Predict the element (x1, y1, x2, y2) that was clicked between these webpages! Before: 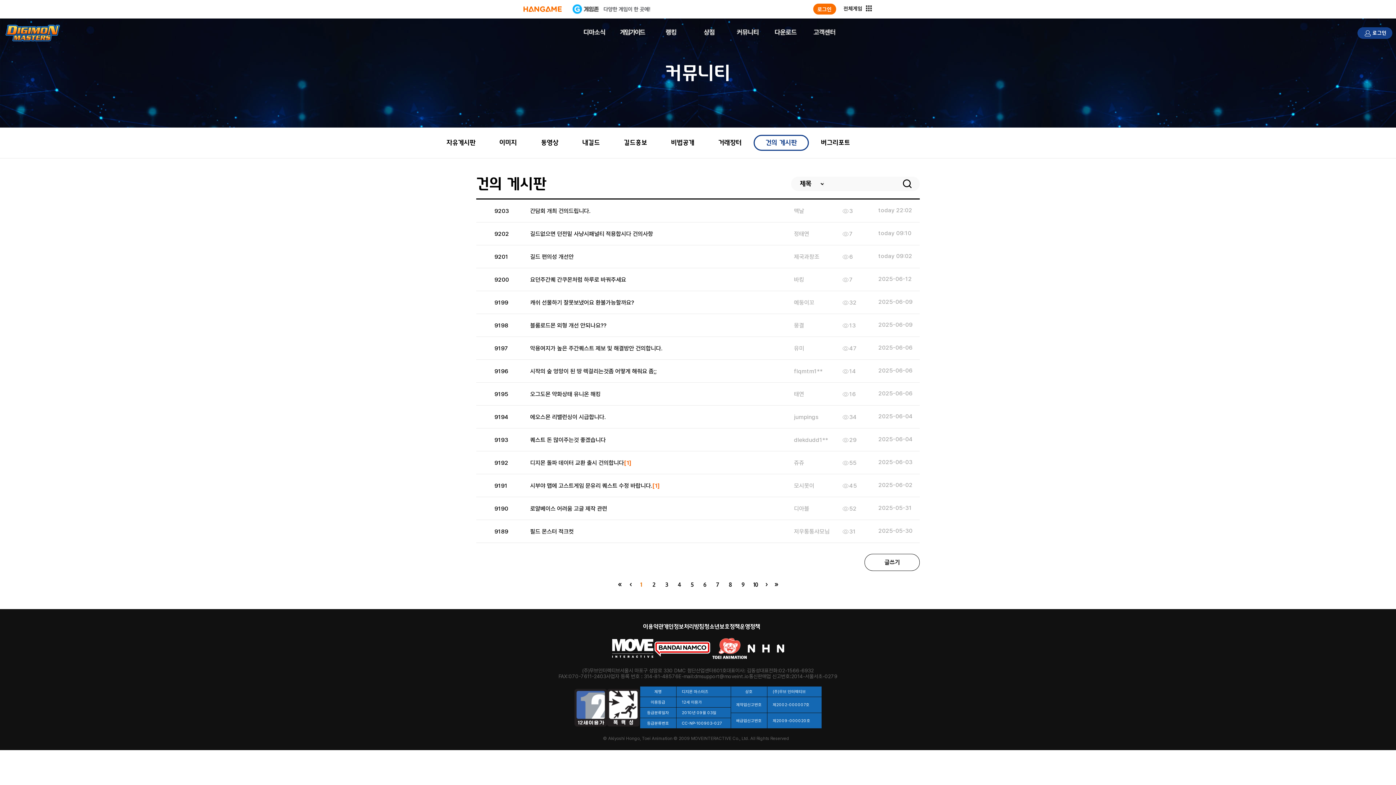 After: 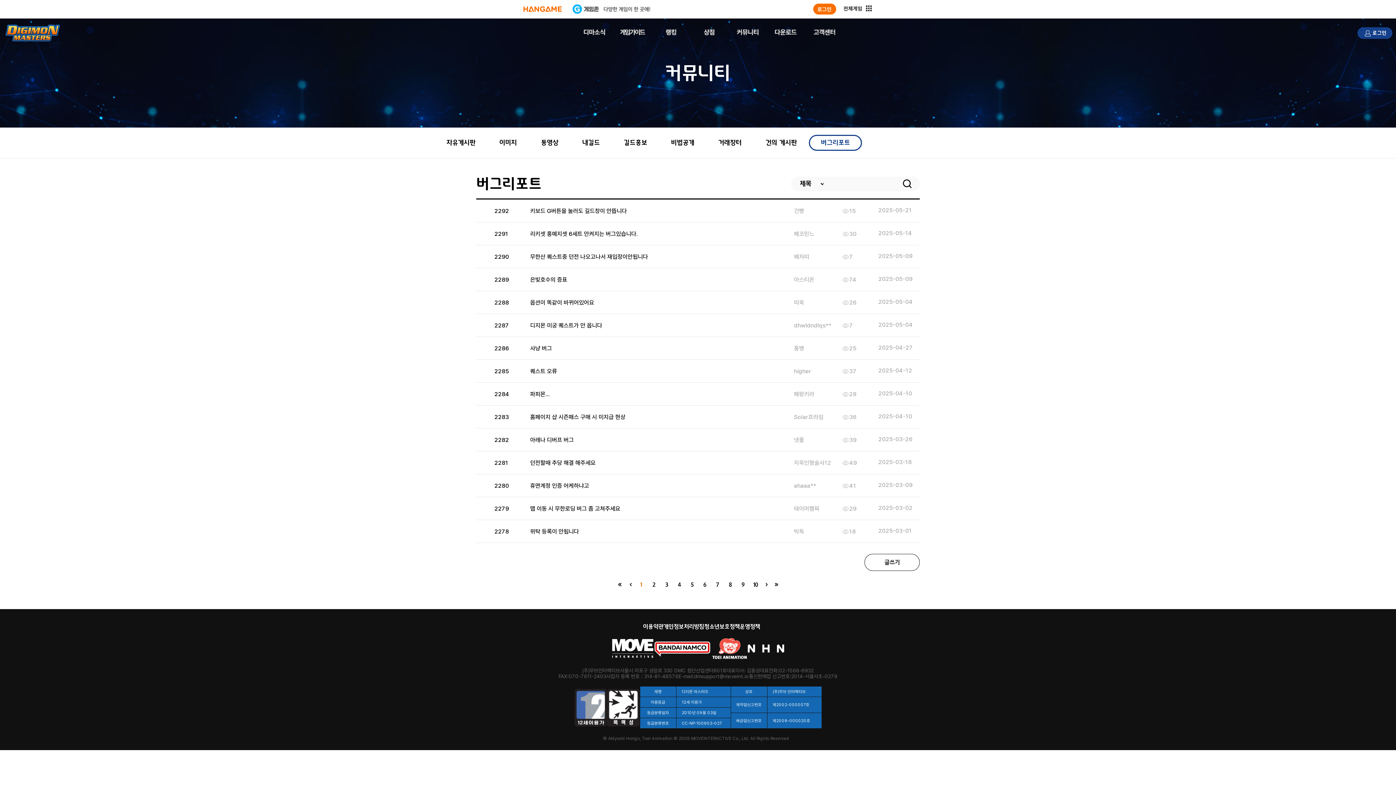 Action: bbox: (809, 134, 862, 150) label: 버그리포트